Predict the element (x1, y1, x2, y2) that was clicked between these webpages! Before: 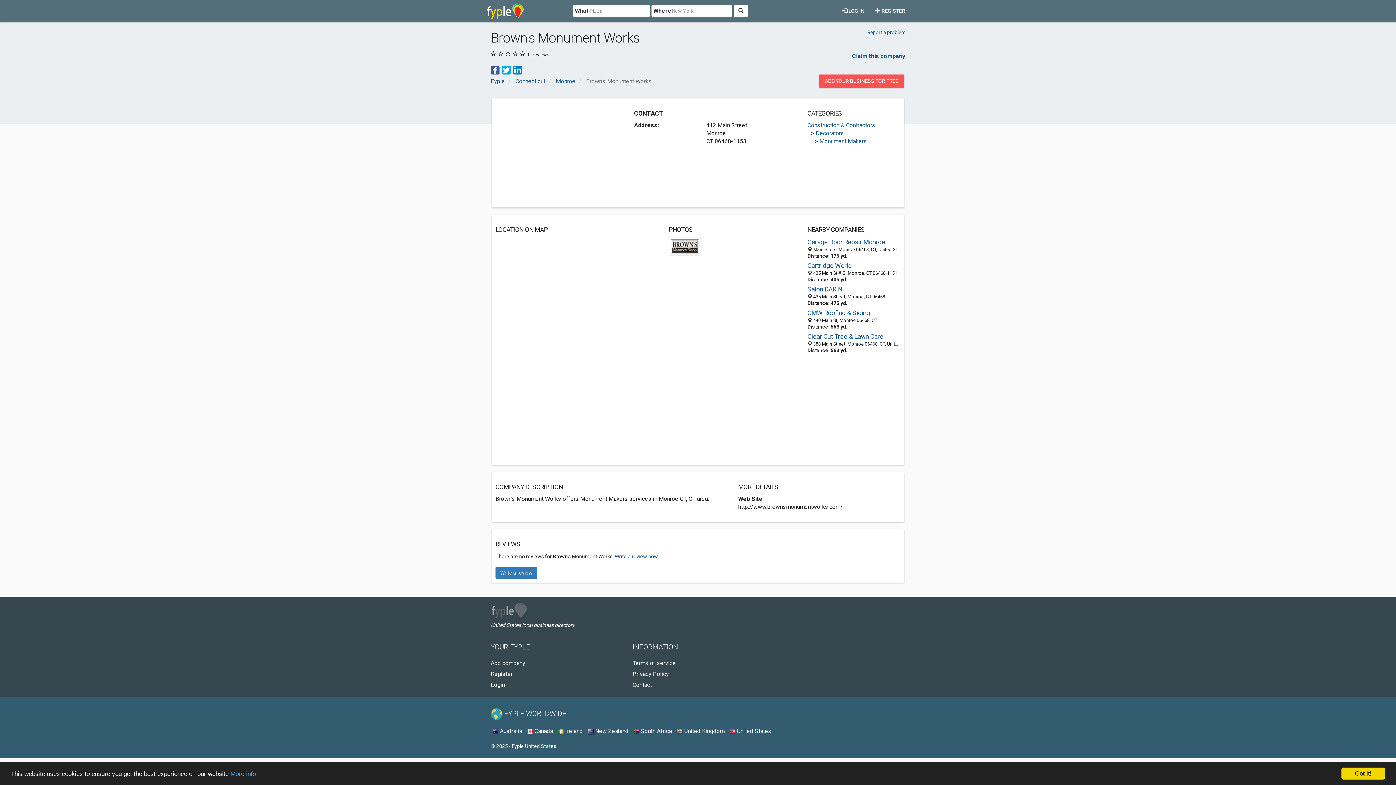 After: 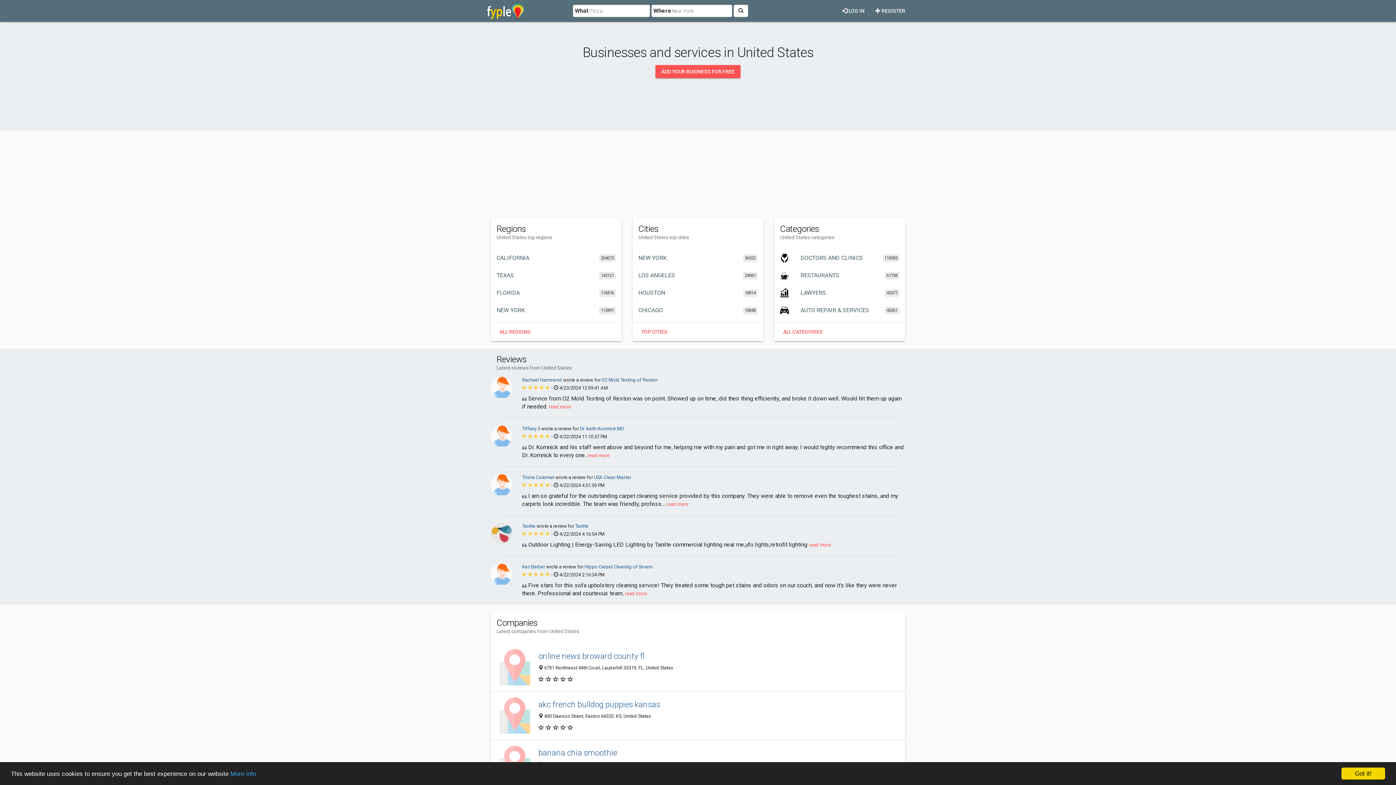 Action: label:  United States bbox: (729, 728, 771, 734)